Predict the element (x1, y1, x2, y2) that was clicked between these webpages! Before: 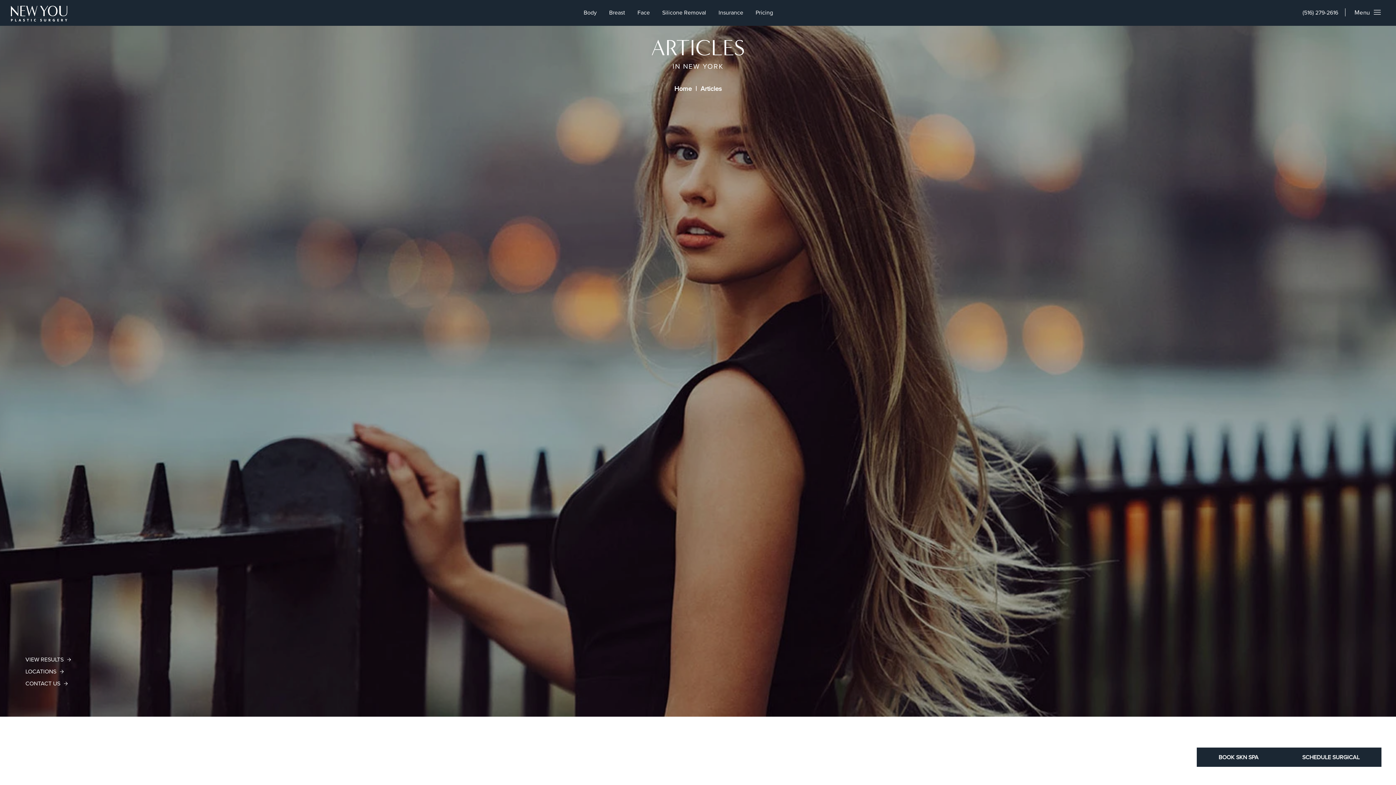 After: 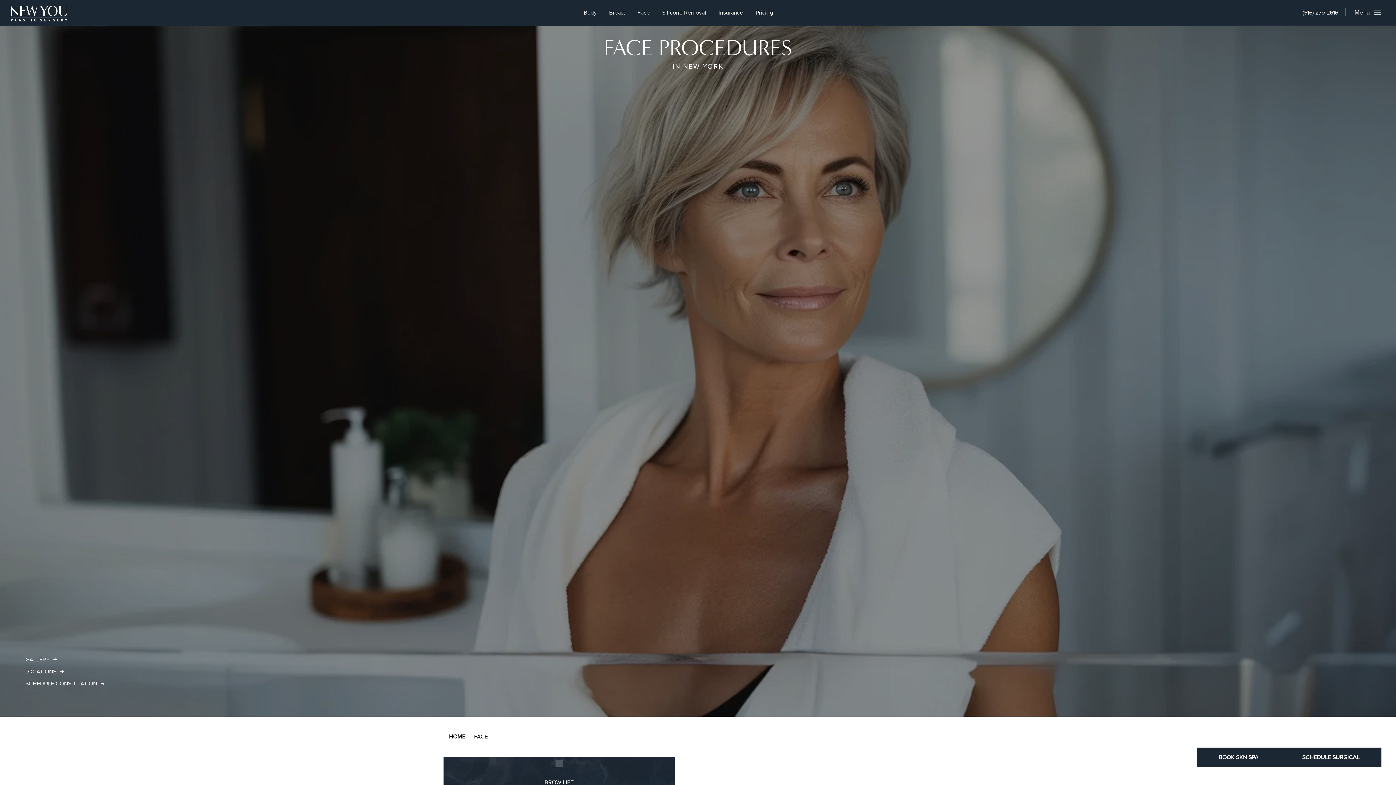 Action: label: Face bbox: (637, 8, 650, 16)